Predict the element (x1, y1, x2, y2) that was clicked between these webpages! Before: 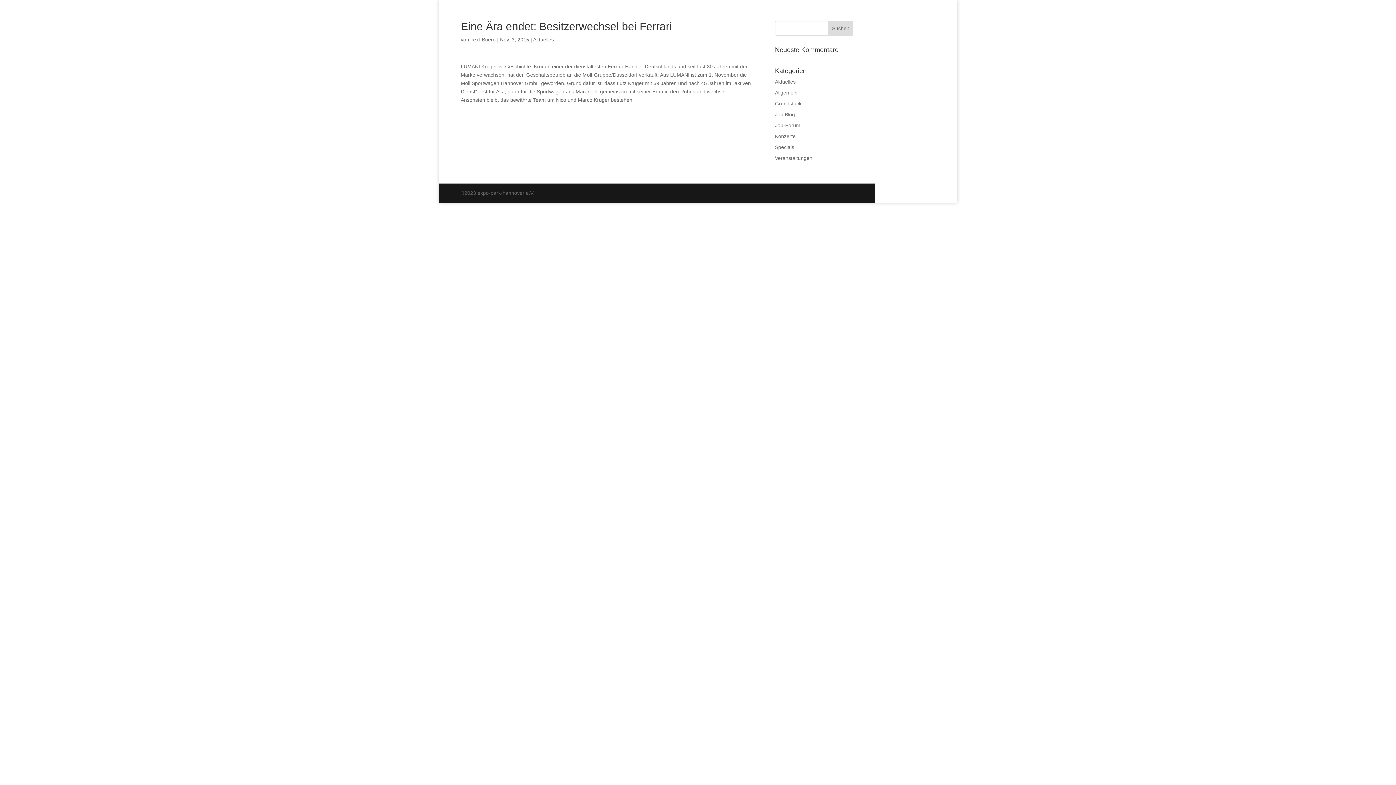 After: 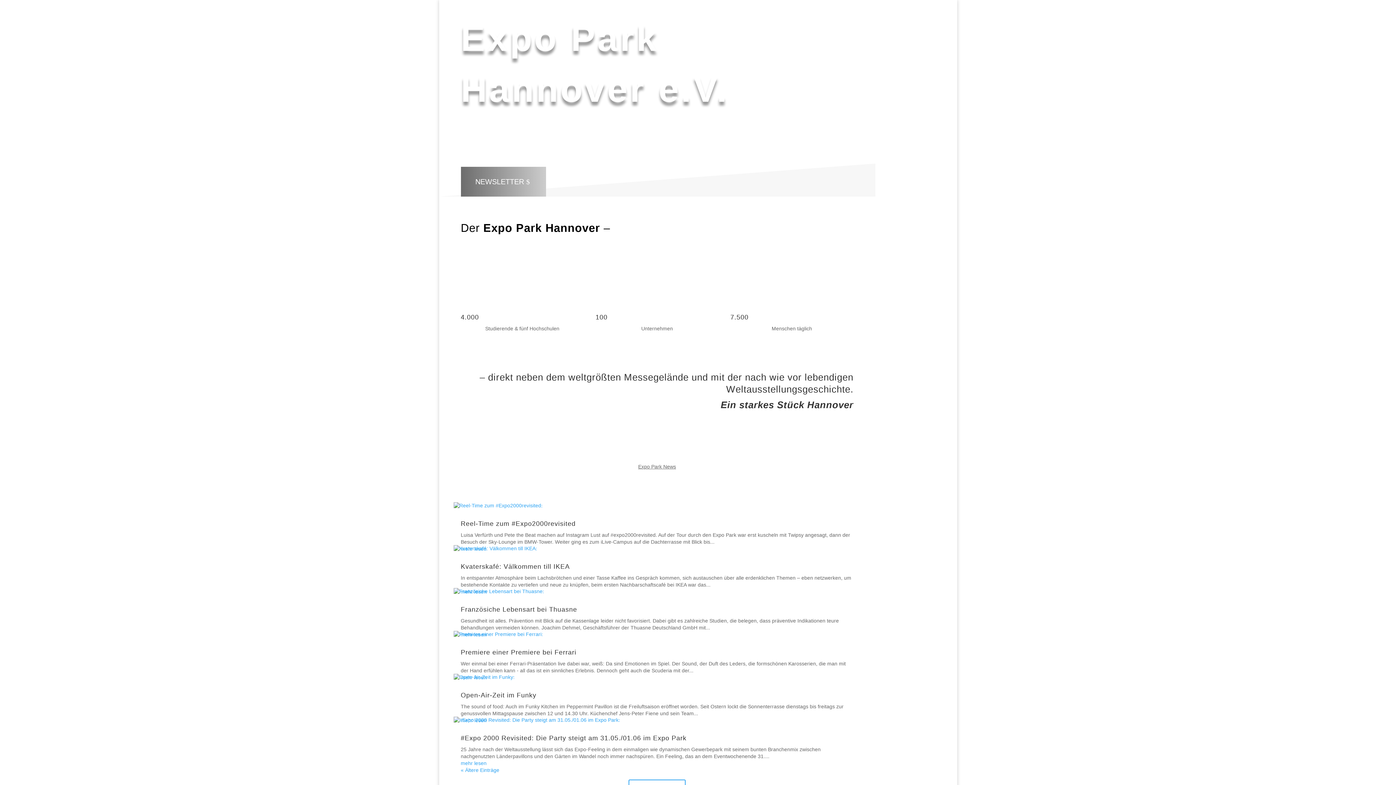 Action: label: Start bbox: (1318, 45, 1406, 57)